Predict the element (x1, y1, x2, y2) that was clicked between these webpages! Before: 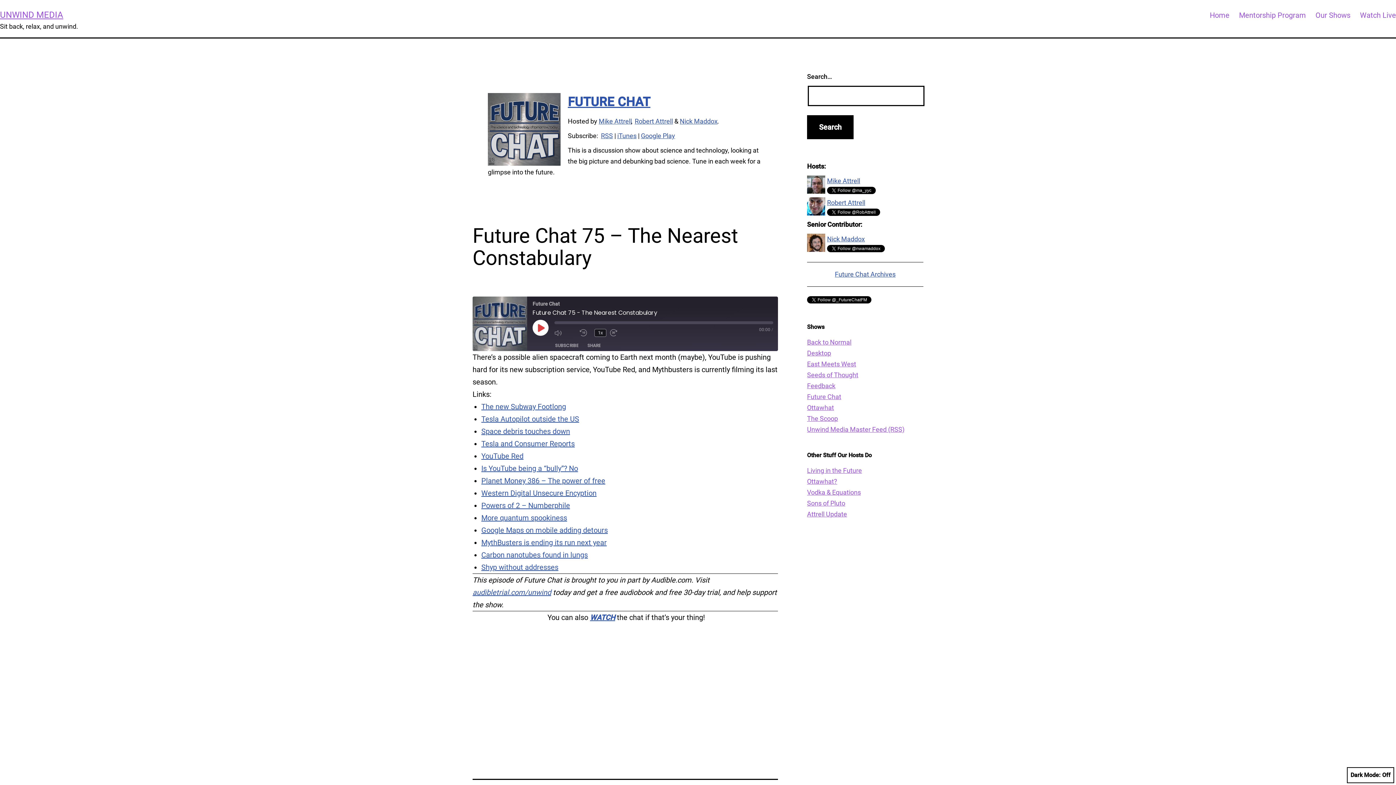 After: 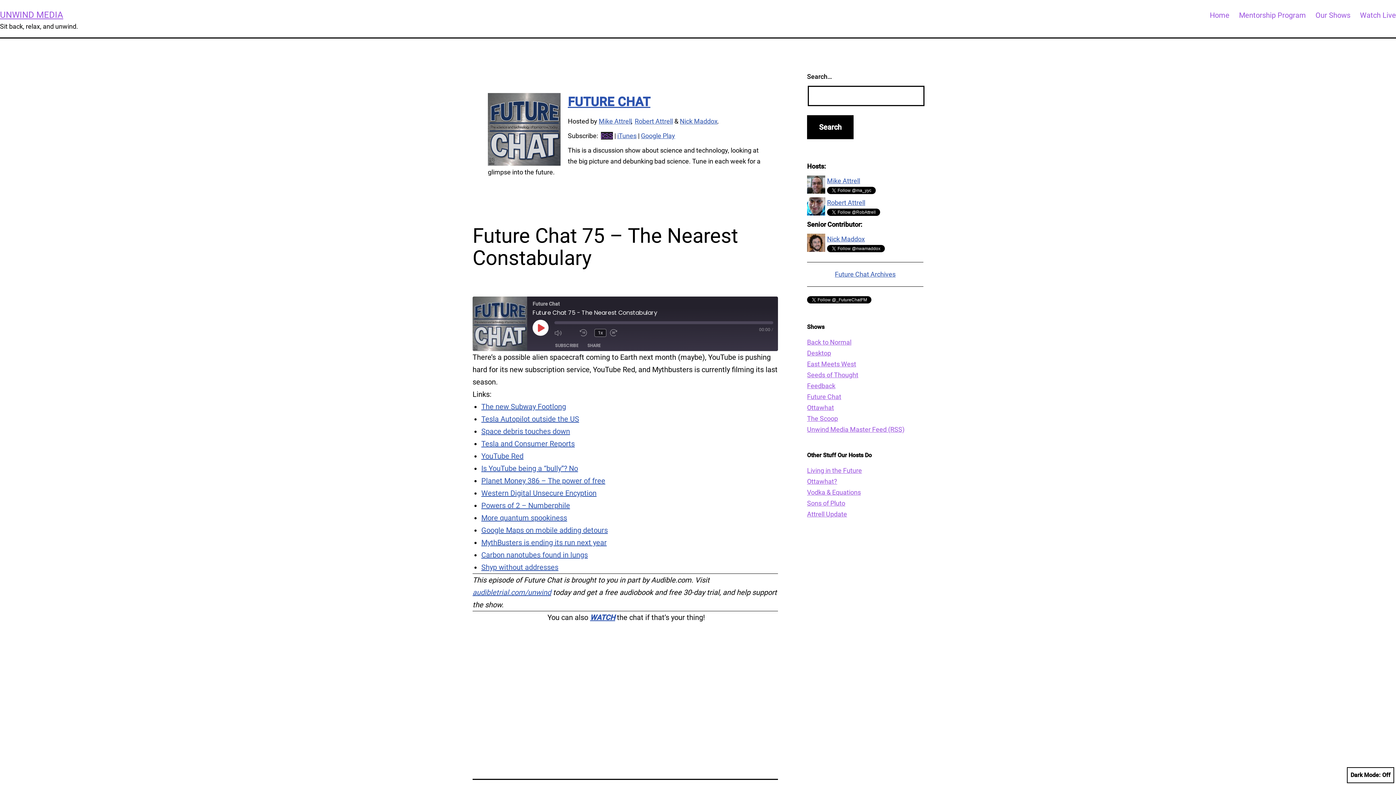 Action: bbox: (601, 132, 613, 139) label: RSS